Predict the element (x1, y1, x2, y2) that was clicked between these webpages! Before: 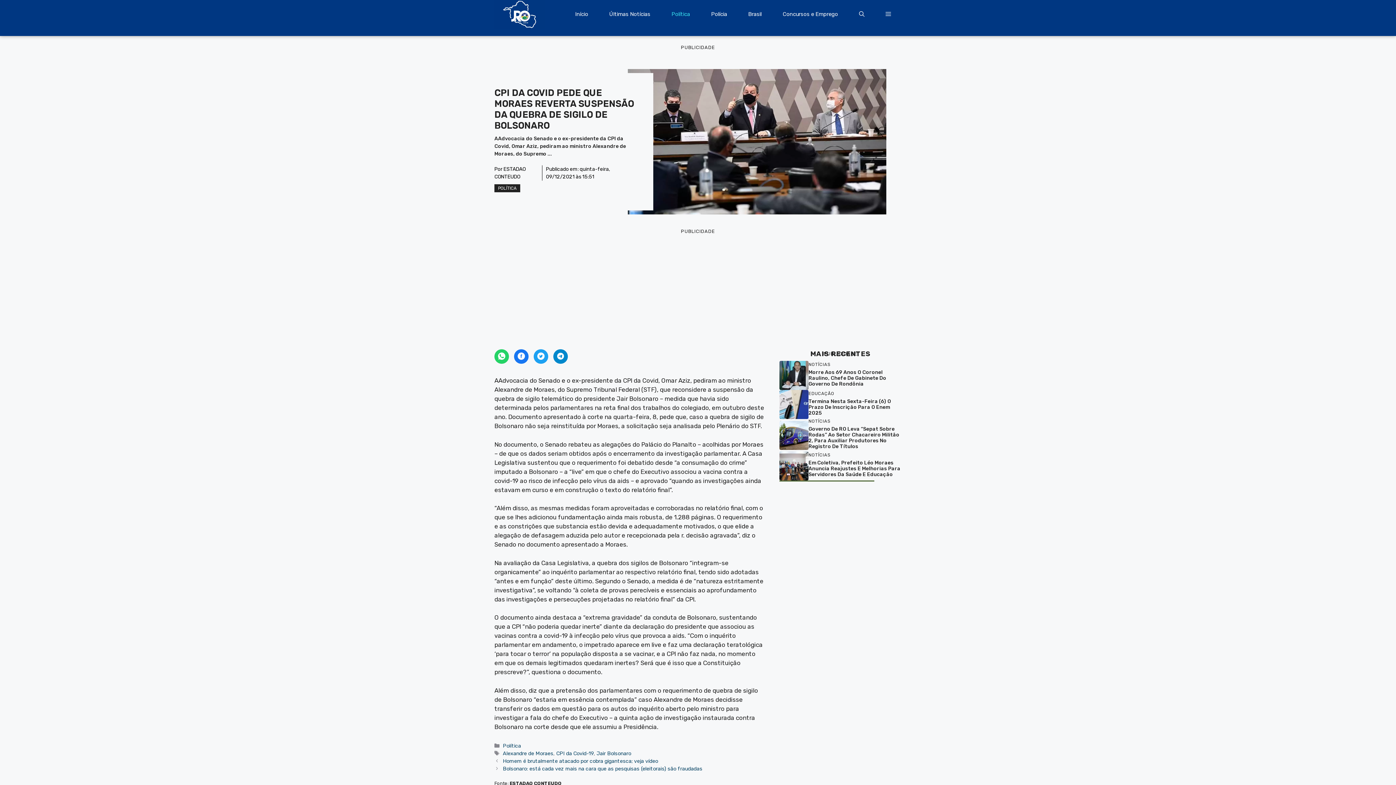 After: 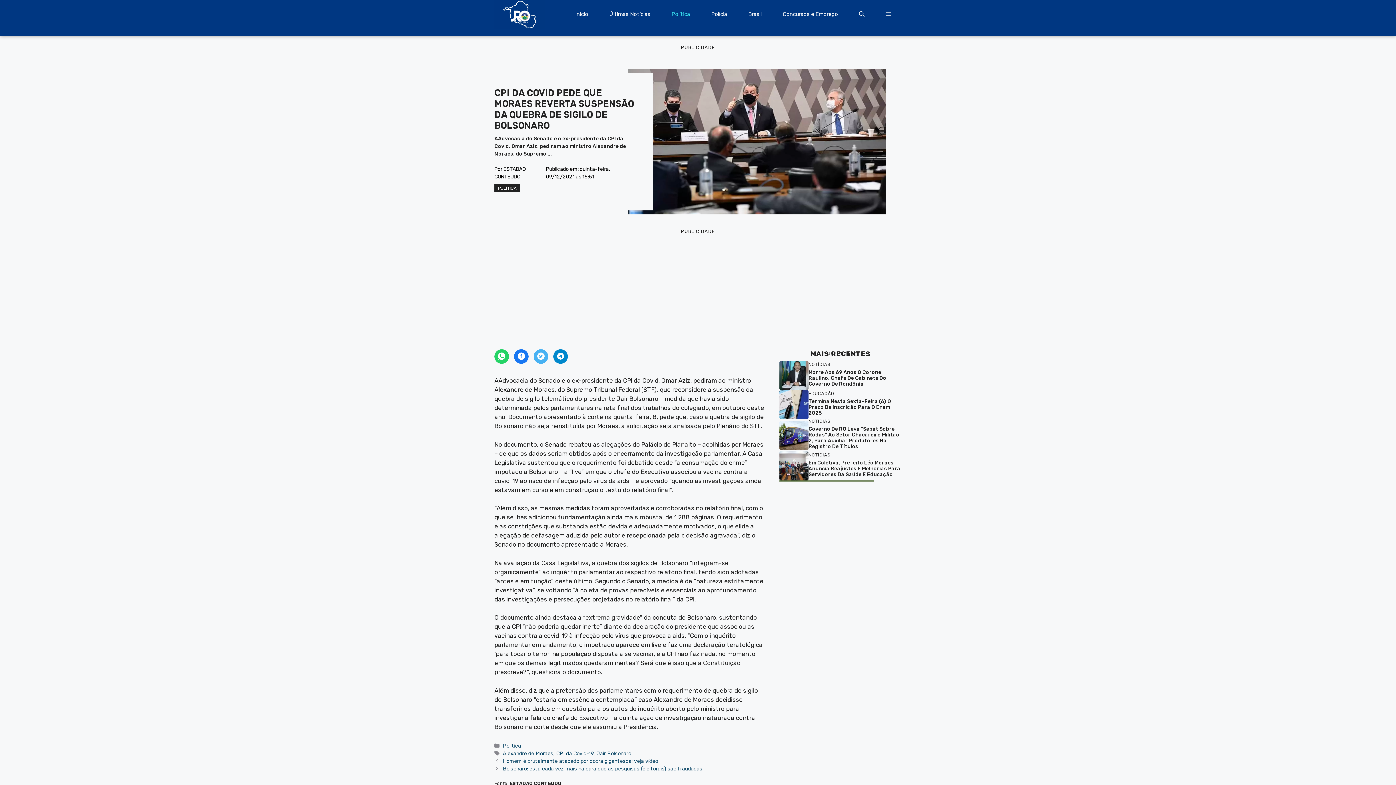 Action: bbox: (533, 349, 548, 364)